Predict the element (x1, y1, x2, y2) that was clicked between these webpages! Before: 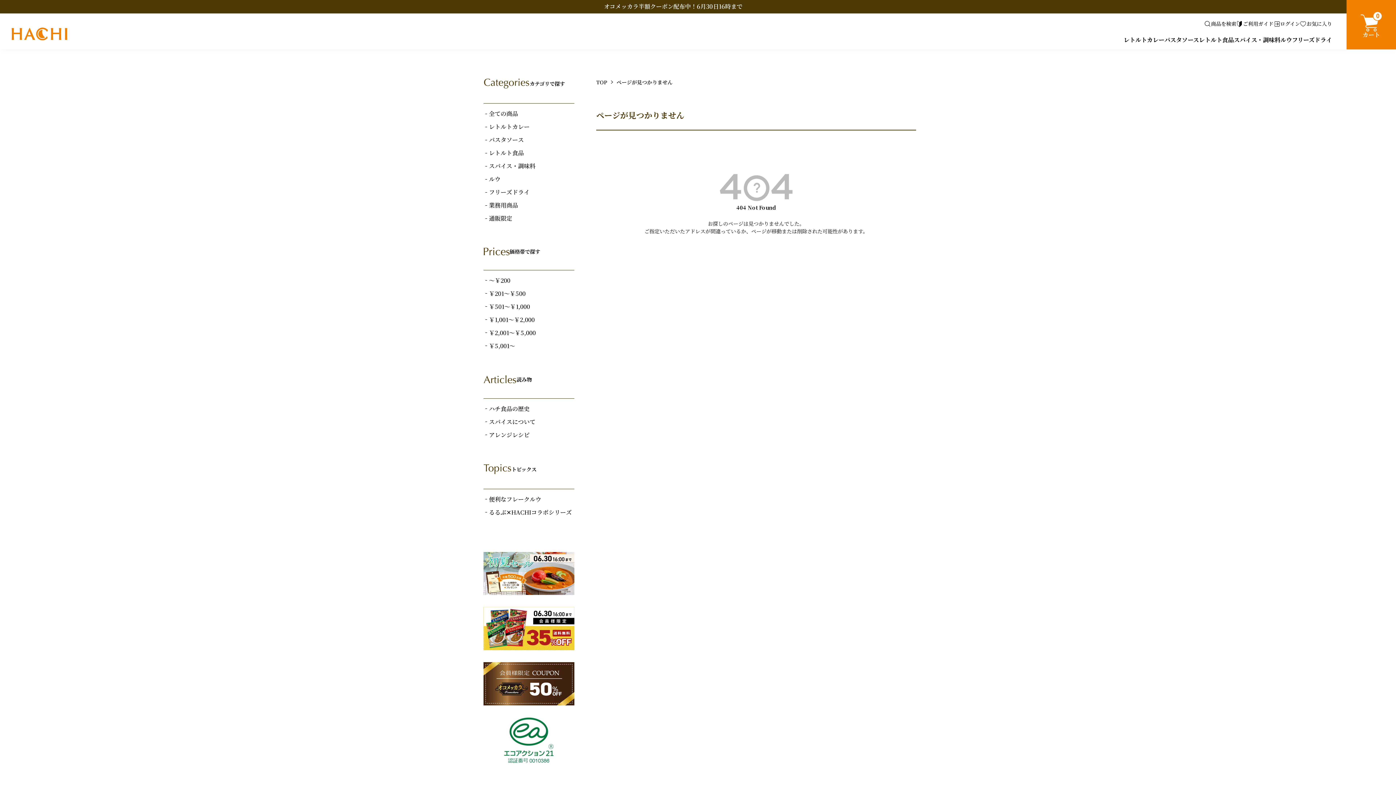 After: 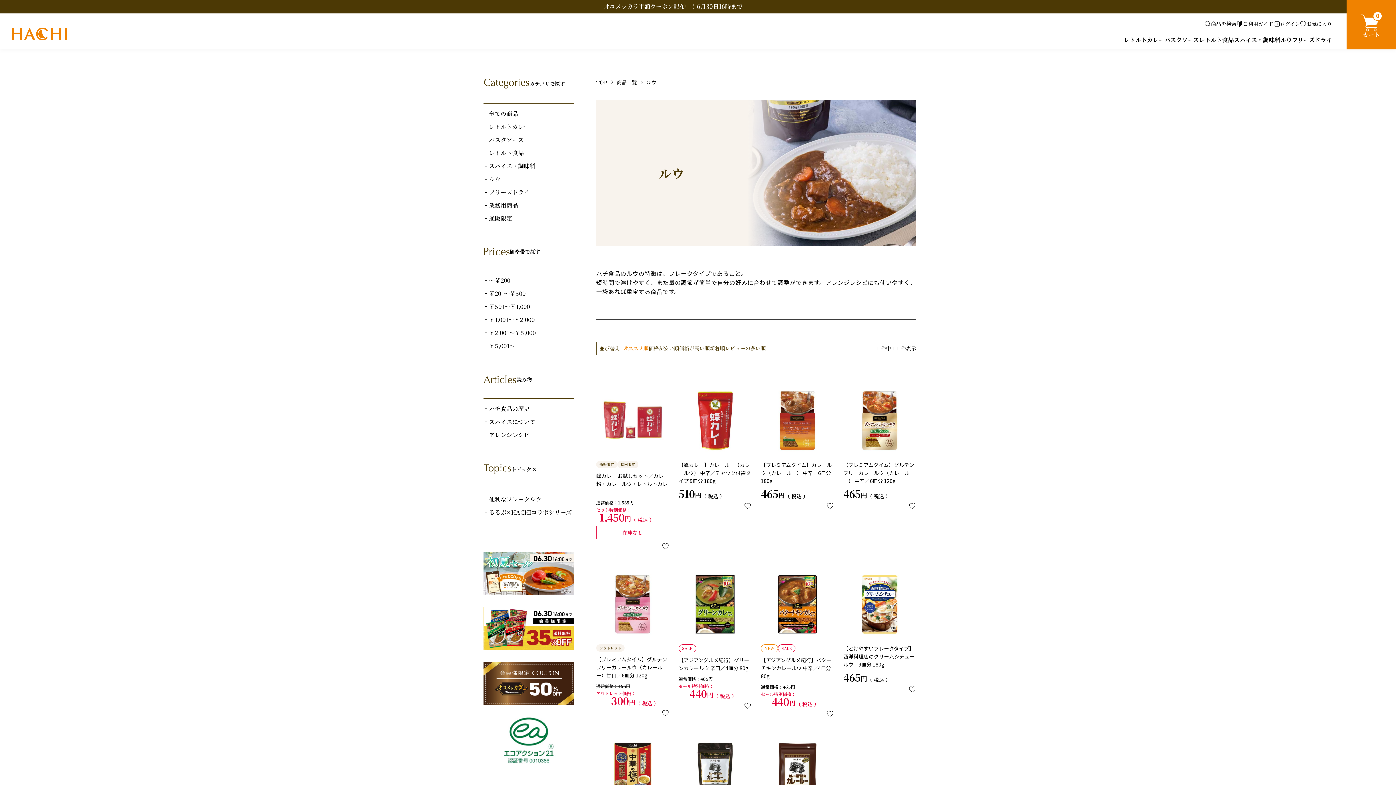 Action: label: 便利なフレークルウ bbox: (483, 496, 574, 502)